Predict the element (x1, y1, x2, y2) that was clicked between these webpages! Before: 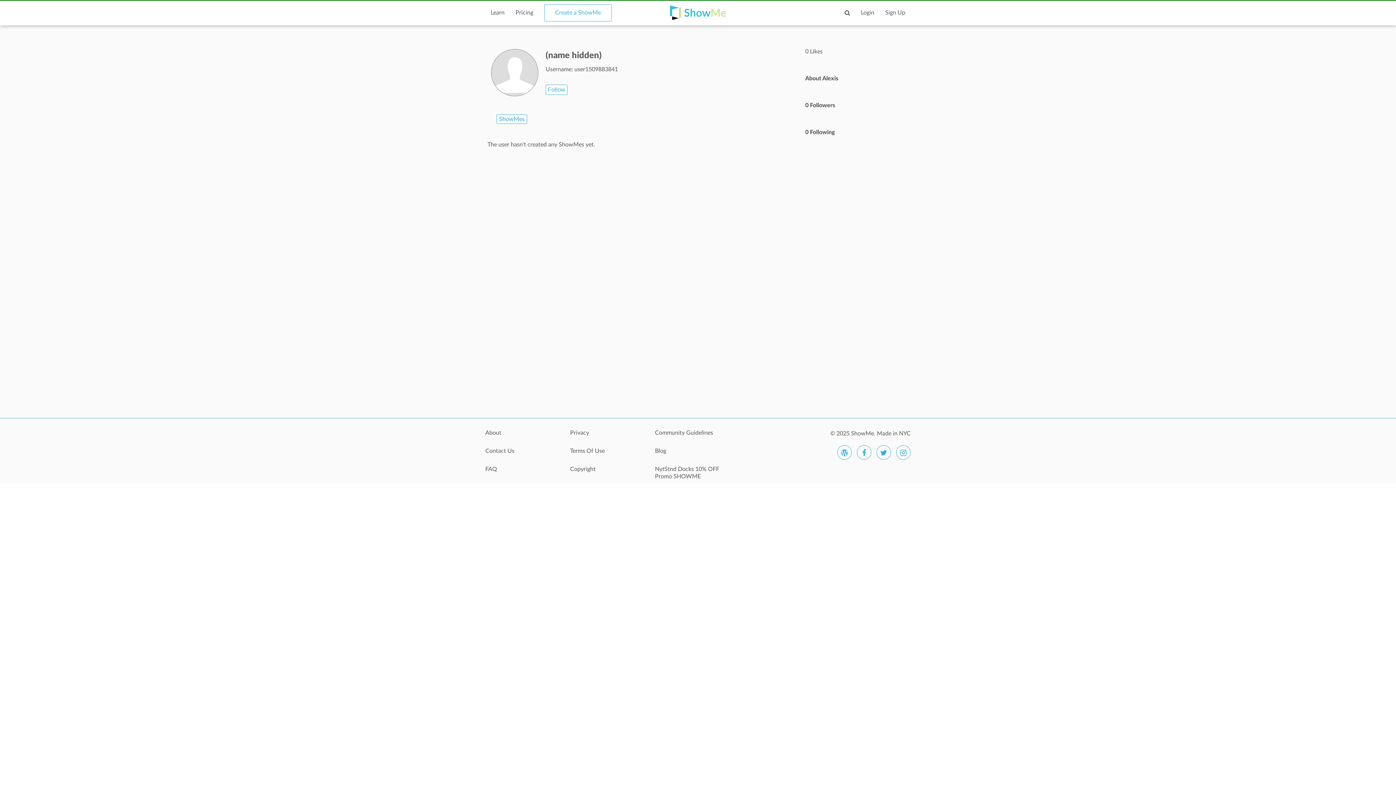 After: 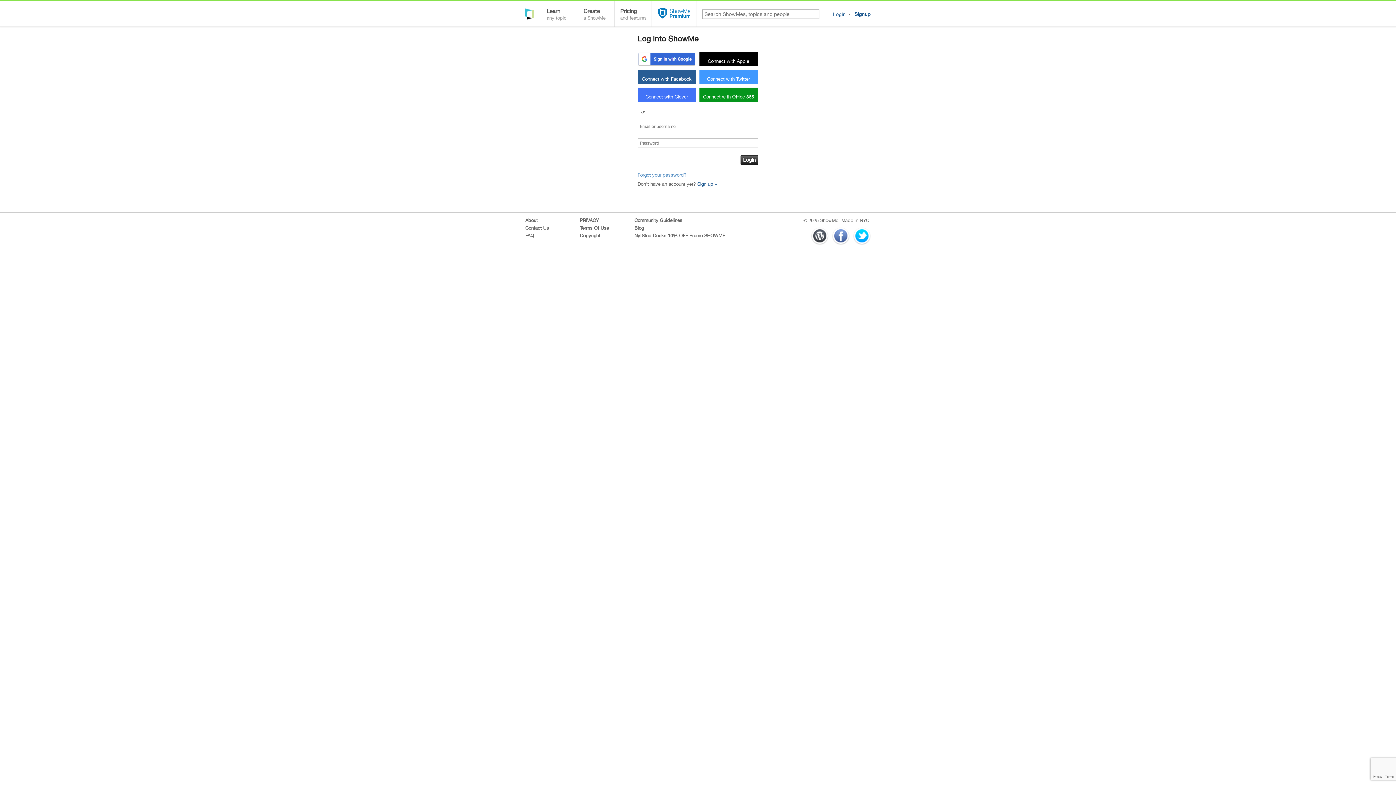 Action: label: Login bbox: (855, 4, 880, 25)